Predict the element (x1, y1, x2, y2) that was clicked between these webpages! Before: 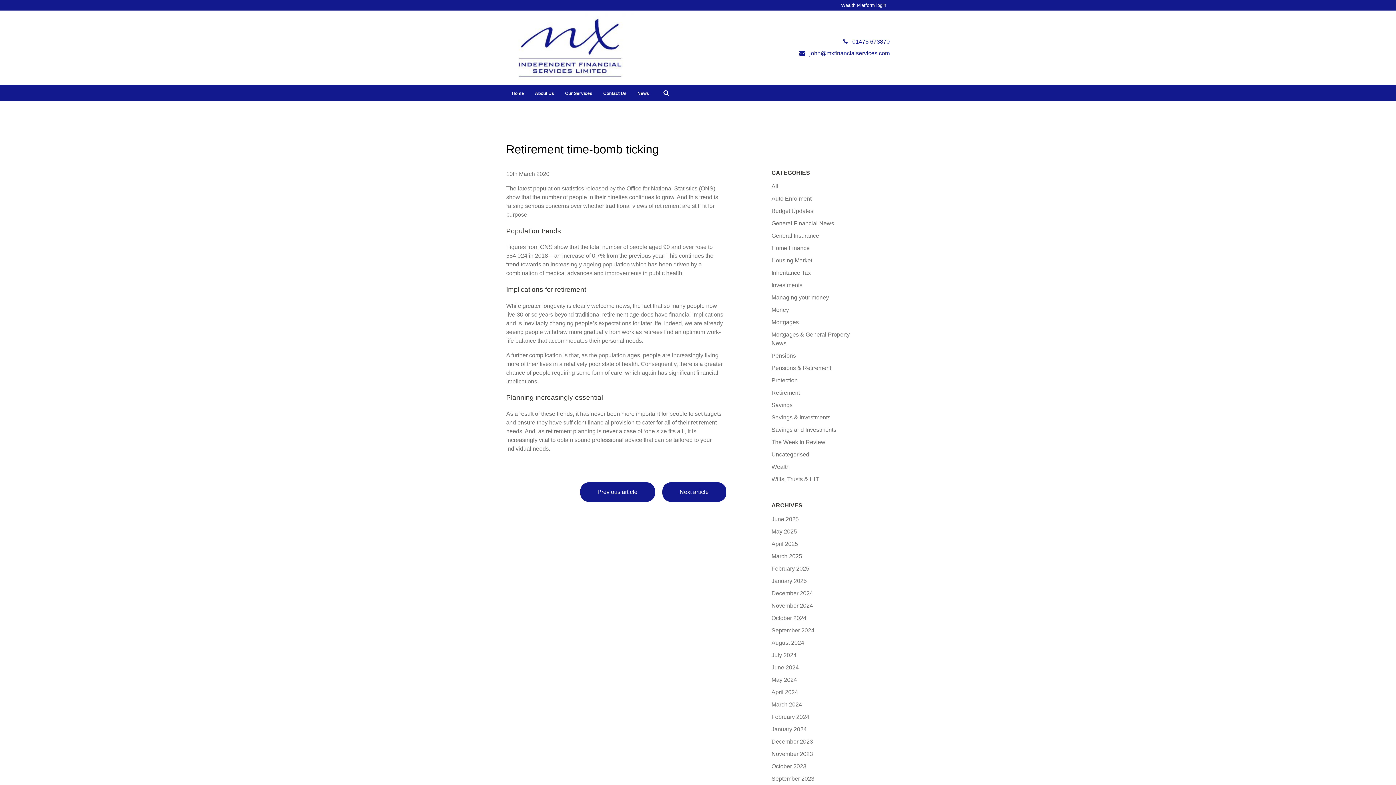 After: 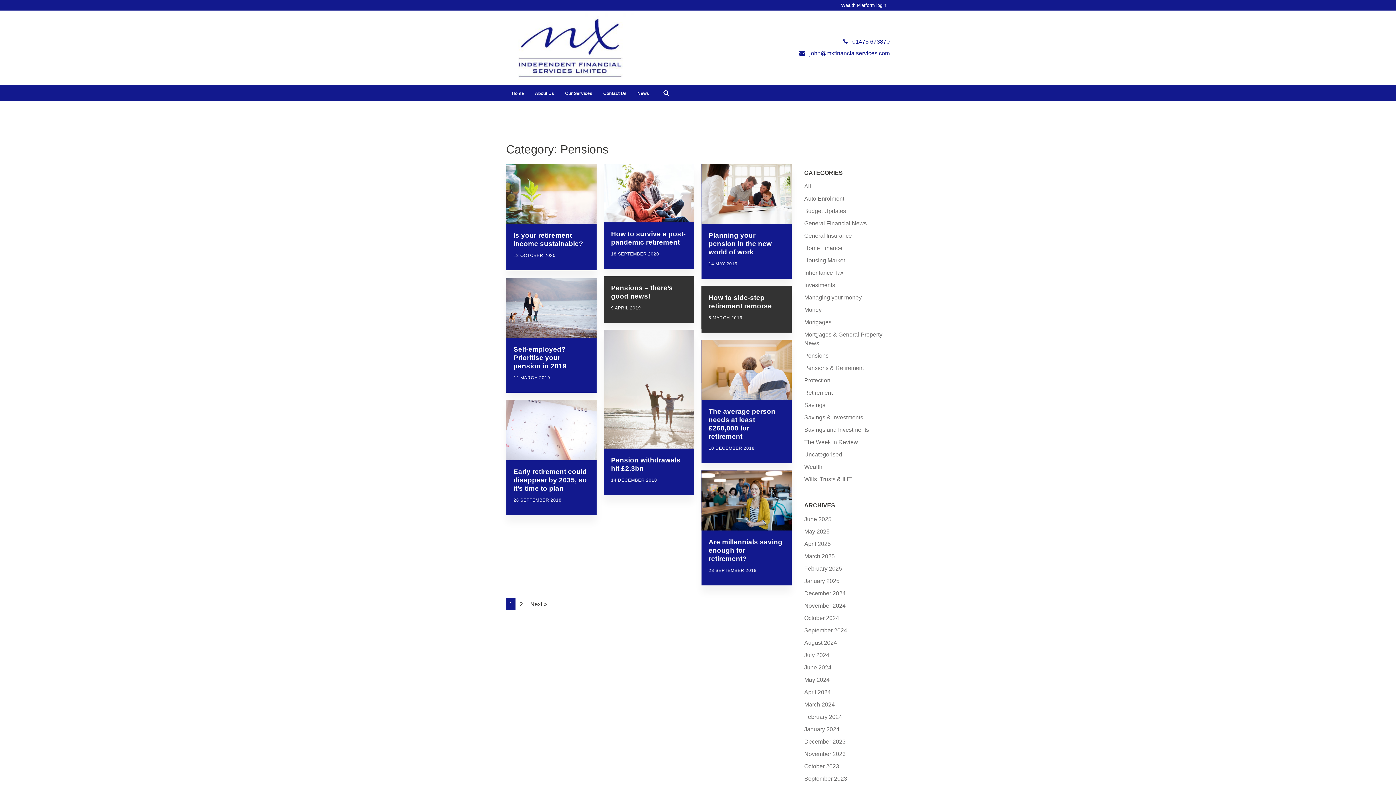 Action: bbox: (771, 352, 796, 359) label: Pensions